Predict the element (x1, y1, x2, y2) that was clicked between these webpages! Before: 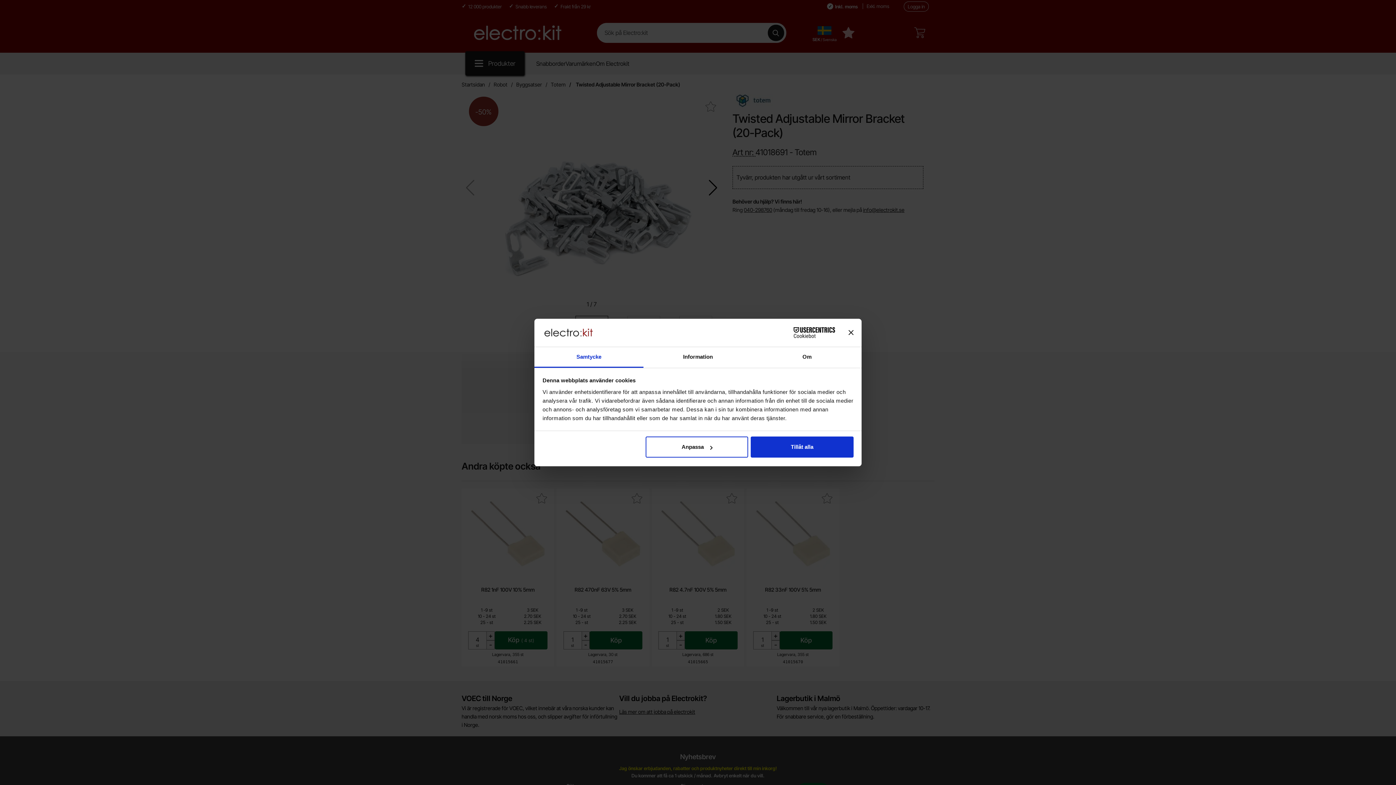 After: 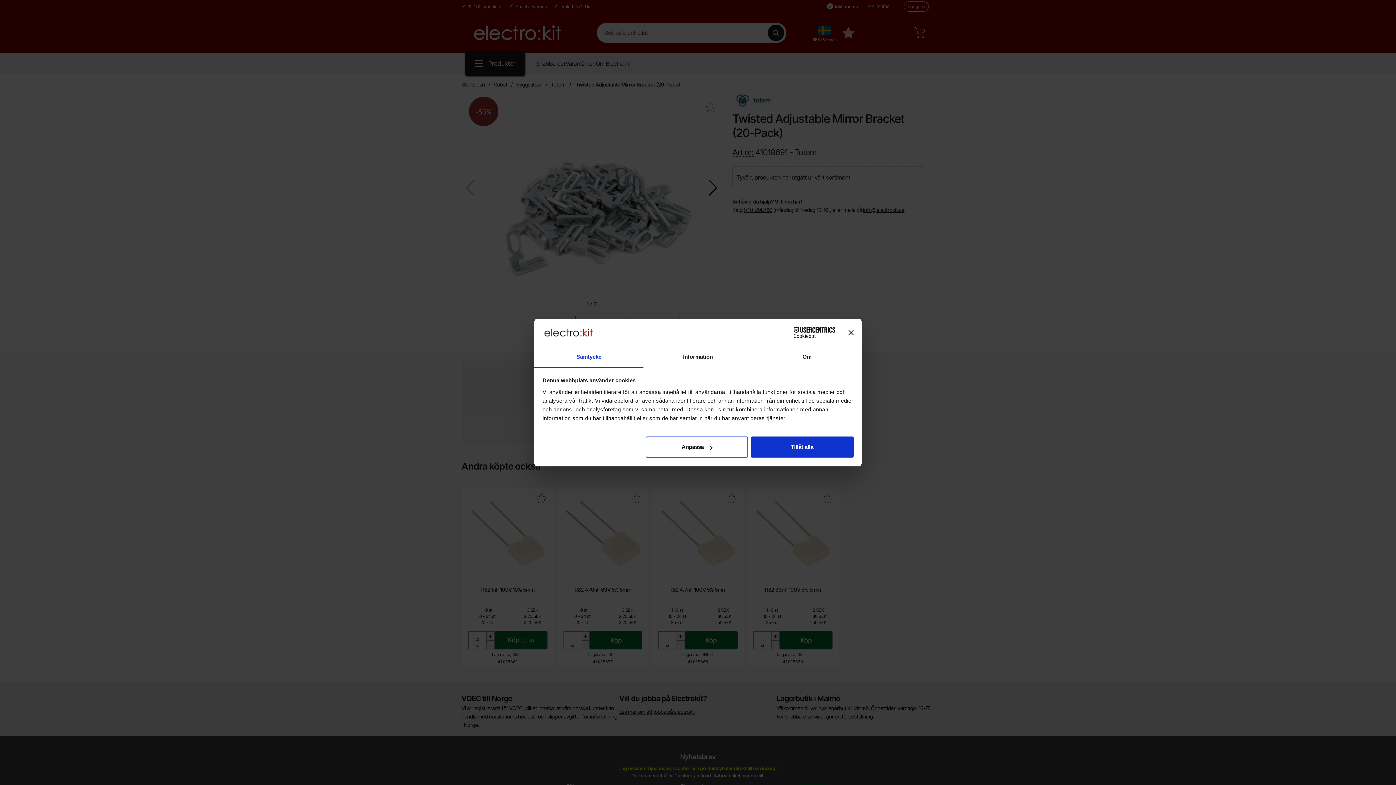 Action: bbox: (771, 327, 835, 338) label: Cookiebot - opens in a new window